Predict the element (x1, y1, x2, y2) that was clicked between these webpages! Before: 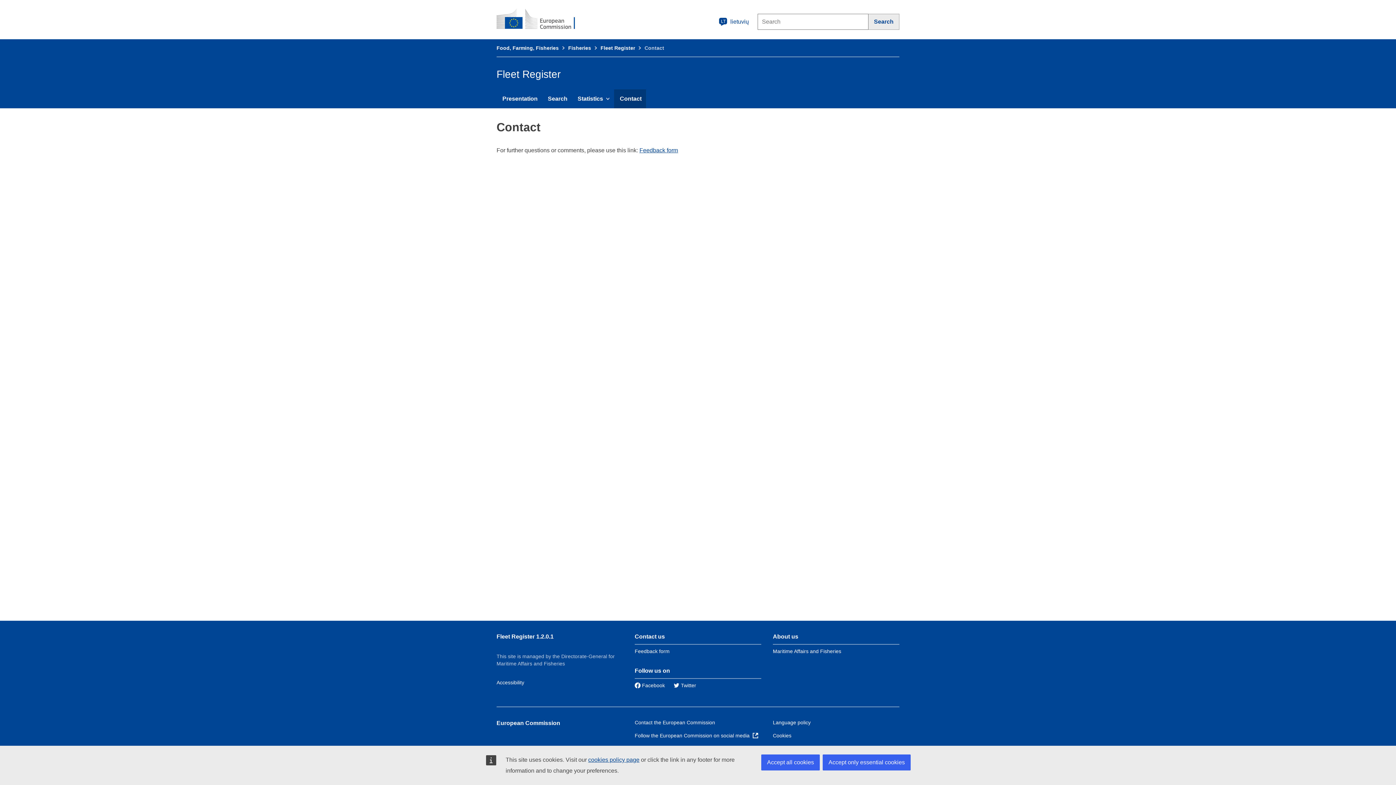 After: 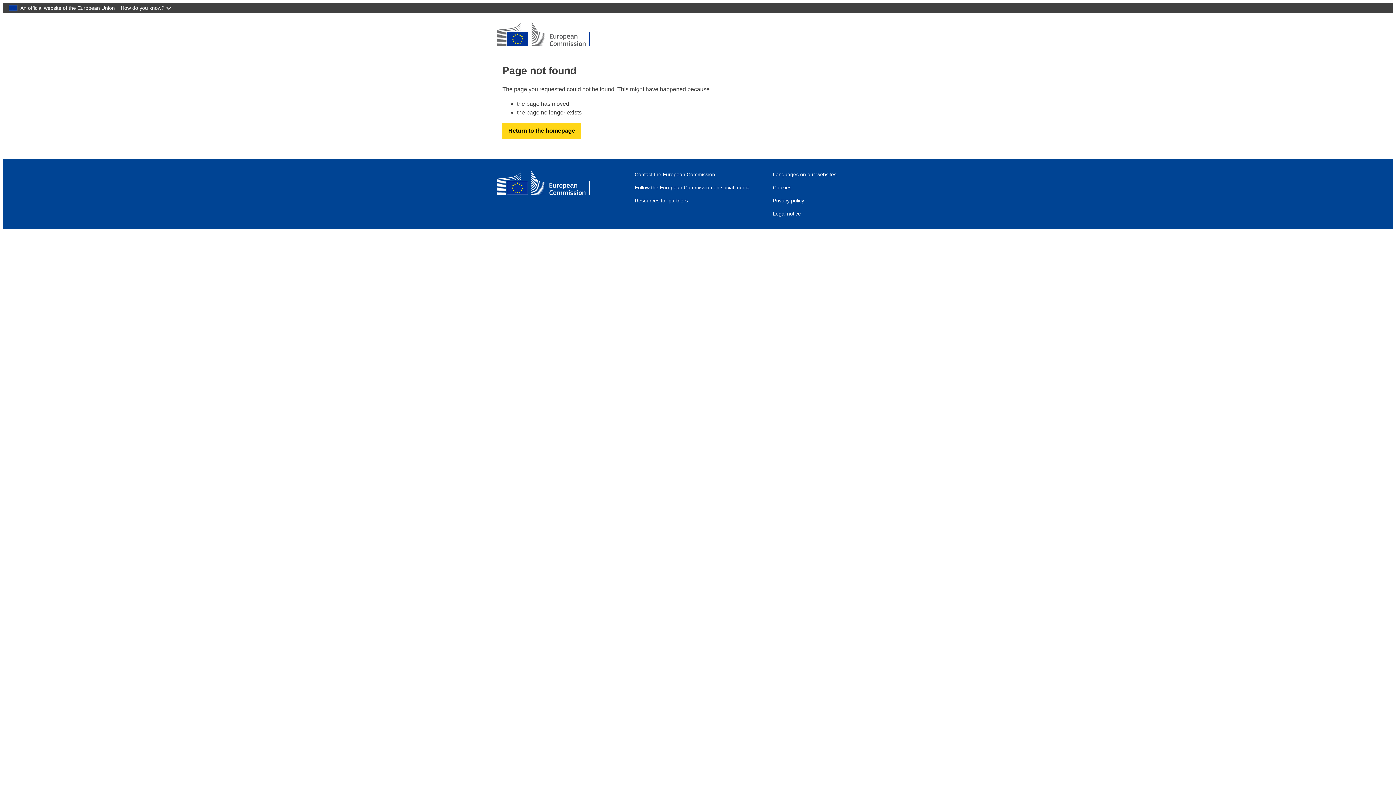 Action: label: cookies policy page bbox: (588, 757, 639, 763)